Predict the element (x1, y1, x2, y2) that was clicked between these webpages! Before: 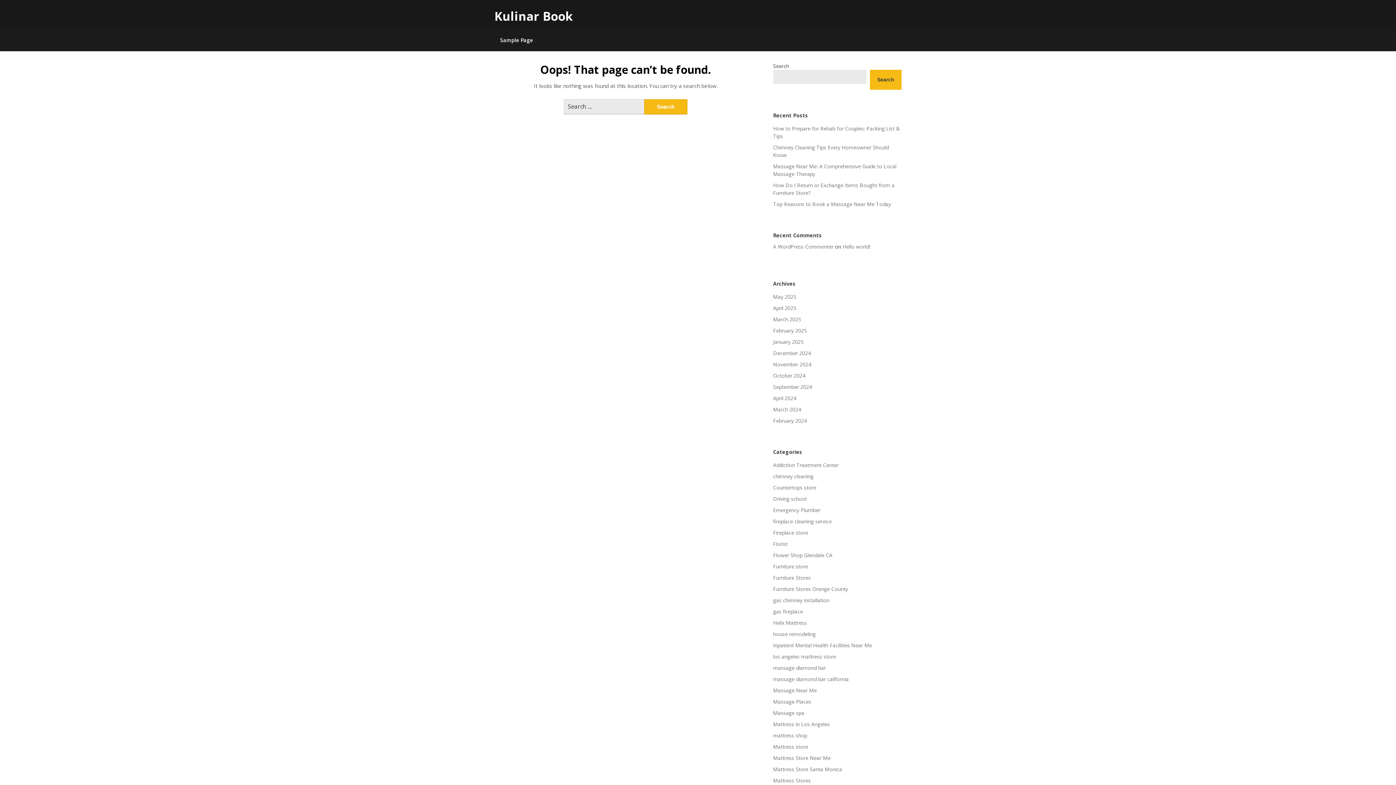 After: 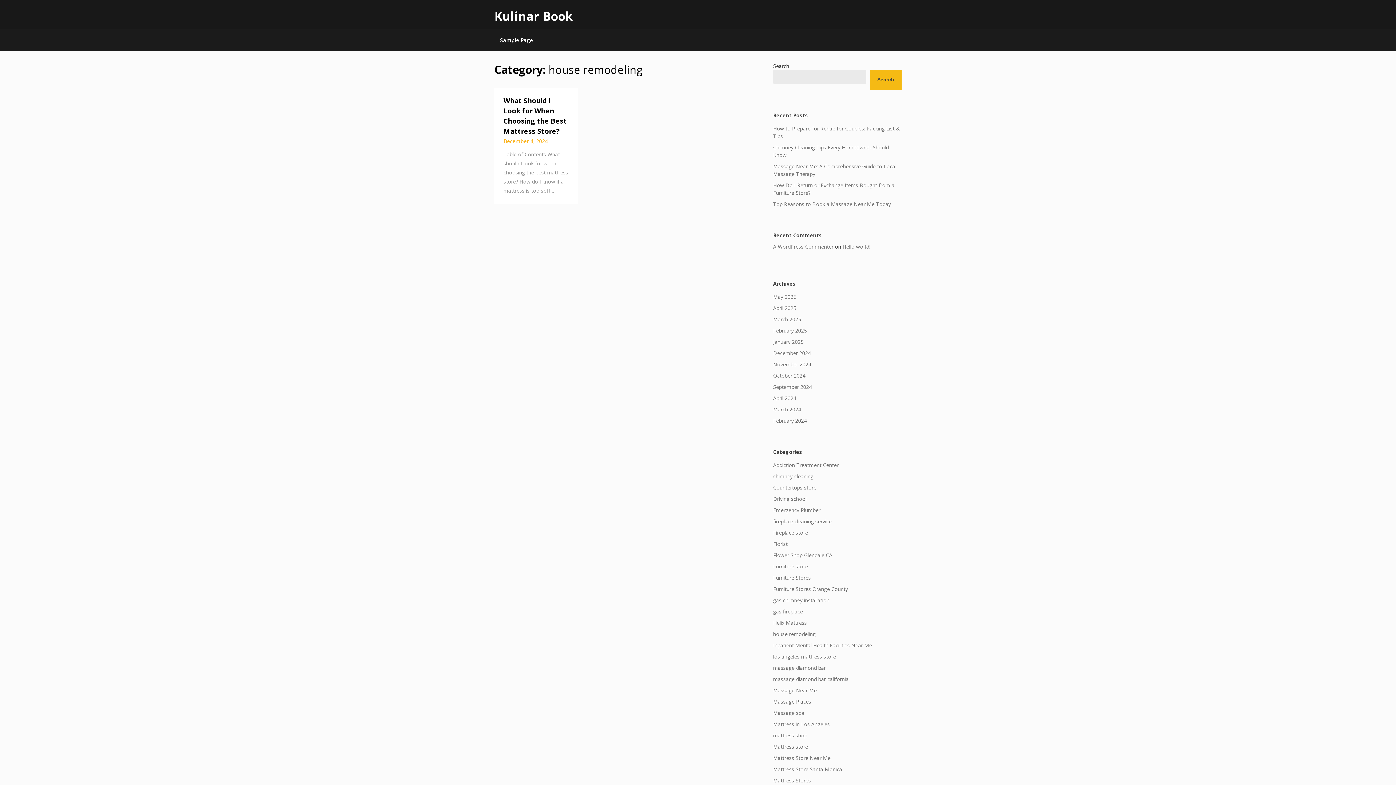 Action: label: house remodeling bbox: (773, 631, 815, 637)